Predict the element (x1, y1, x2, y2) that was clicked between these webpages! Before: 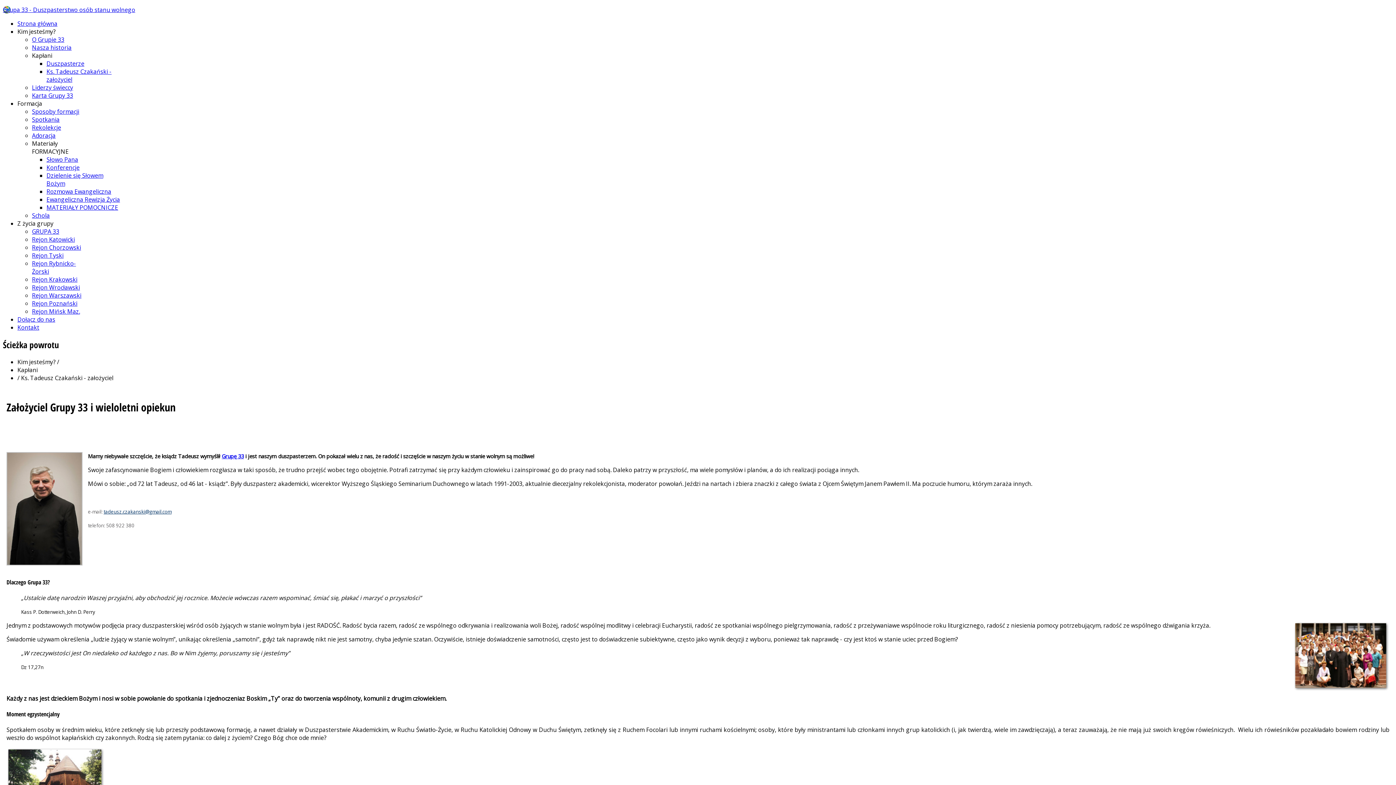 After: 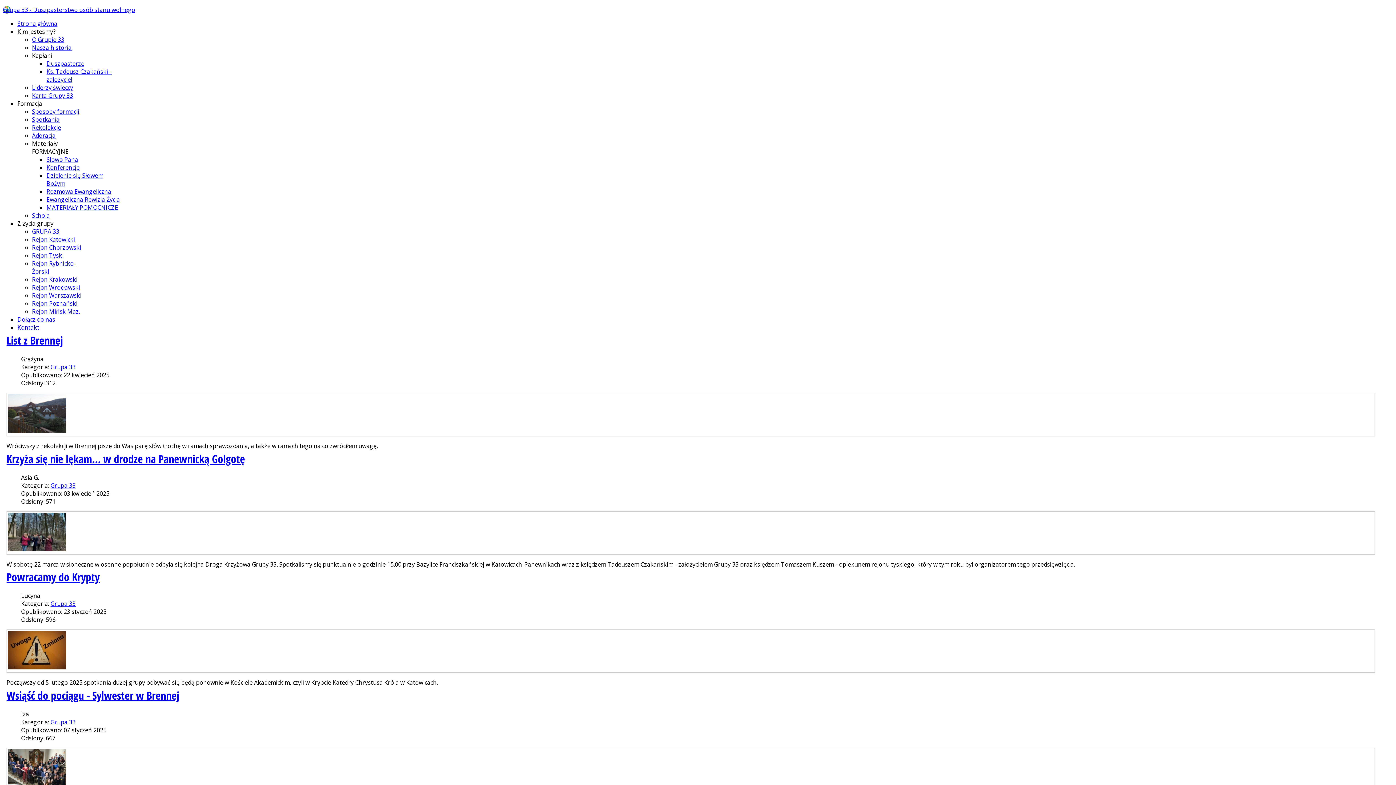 Action: bbox: (32, 227, 59, 235) label: GRUPA 33